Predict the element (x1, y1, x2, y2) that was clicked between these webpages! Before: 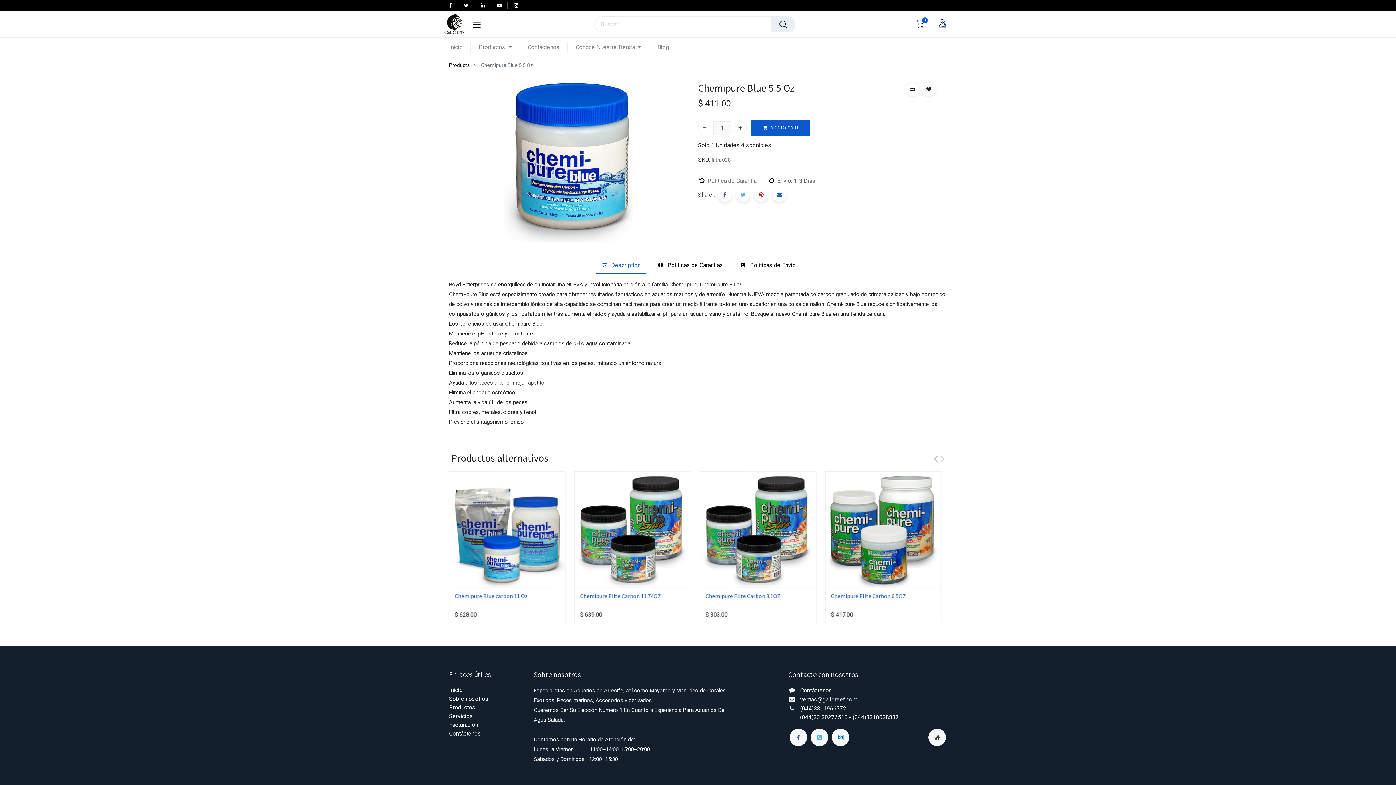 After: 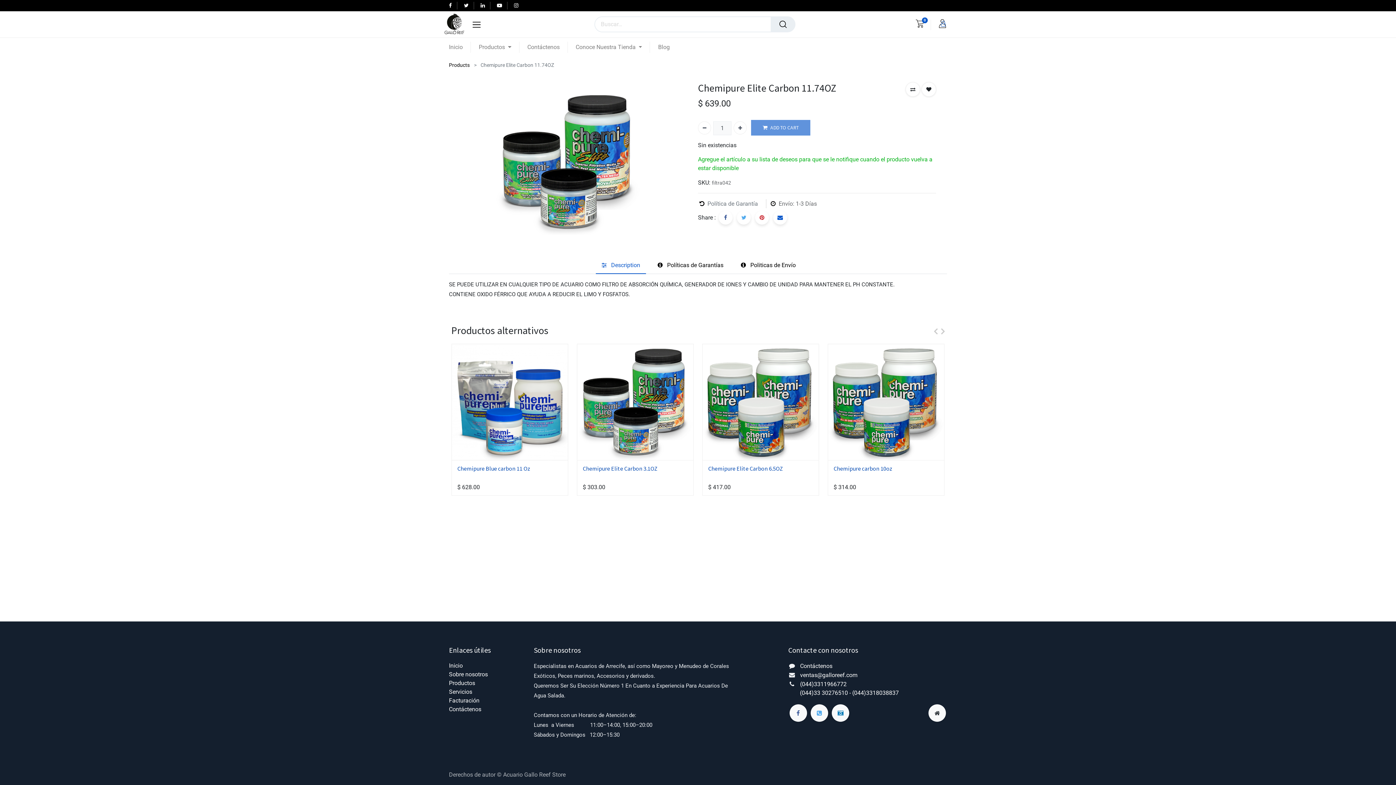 Action: bbox: (577, 579, 693, 586)